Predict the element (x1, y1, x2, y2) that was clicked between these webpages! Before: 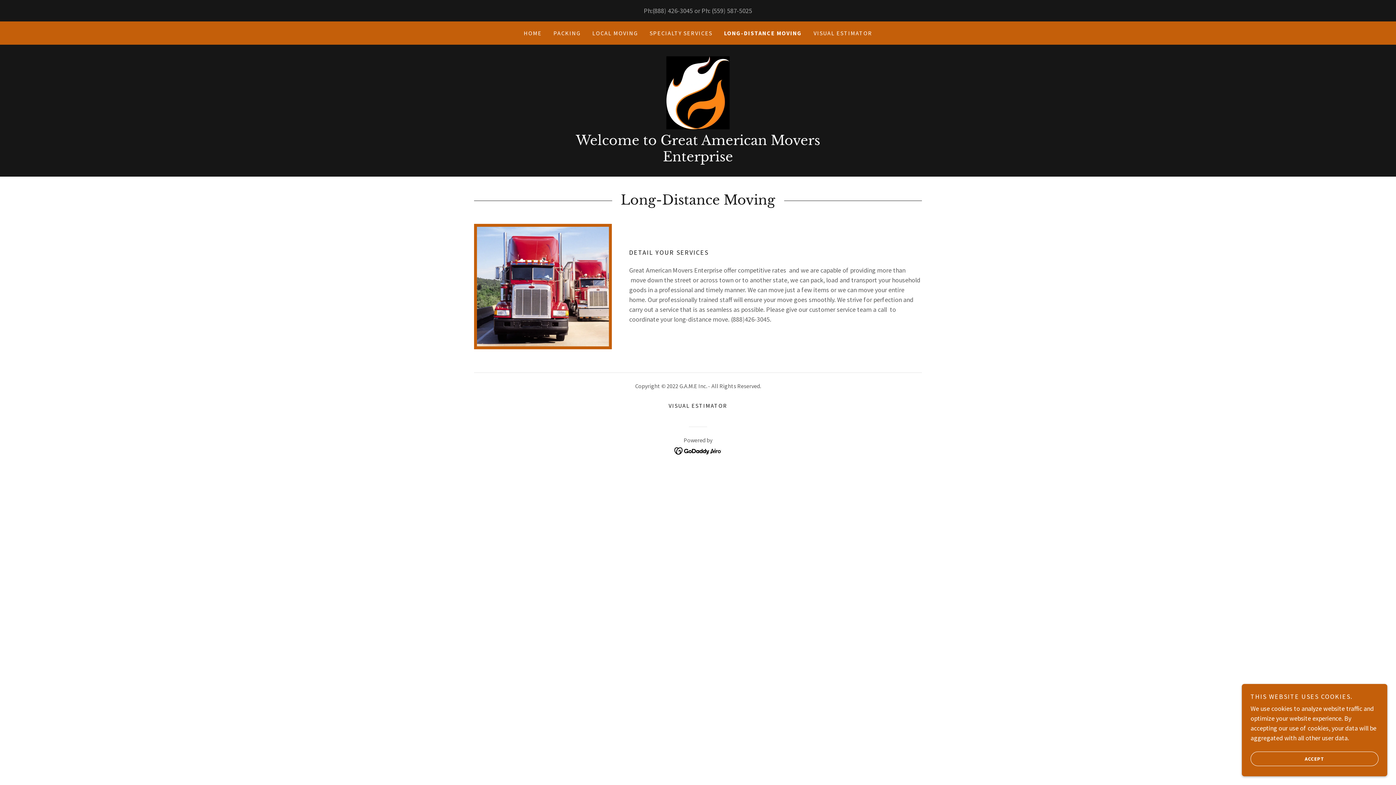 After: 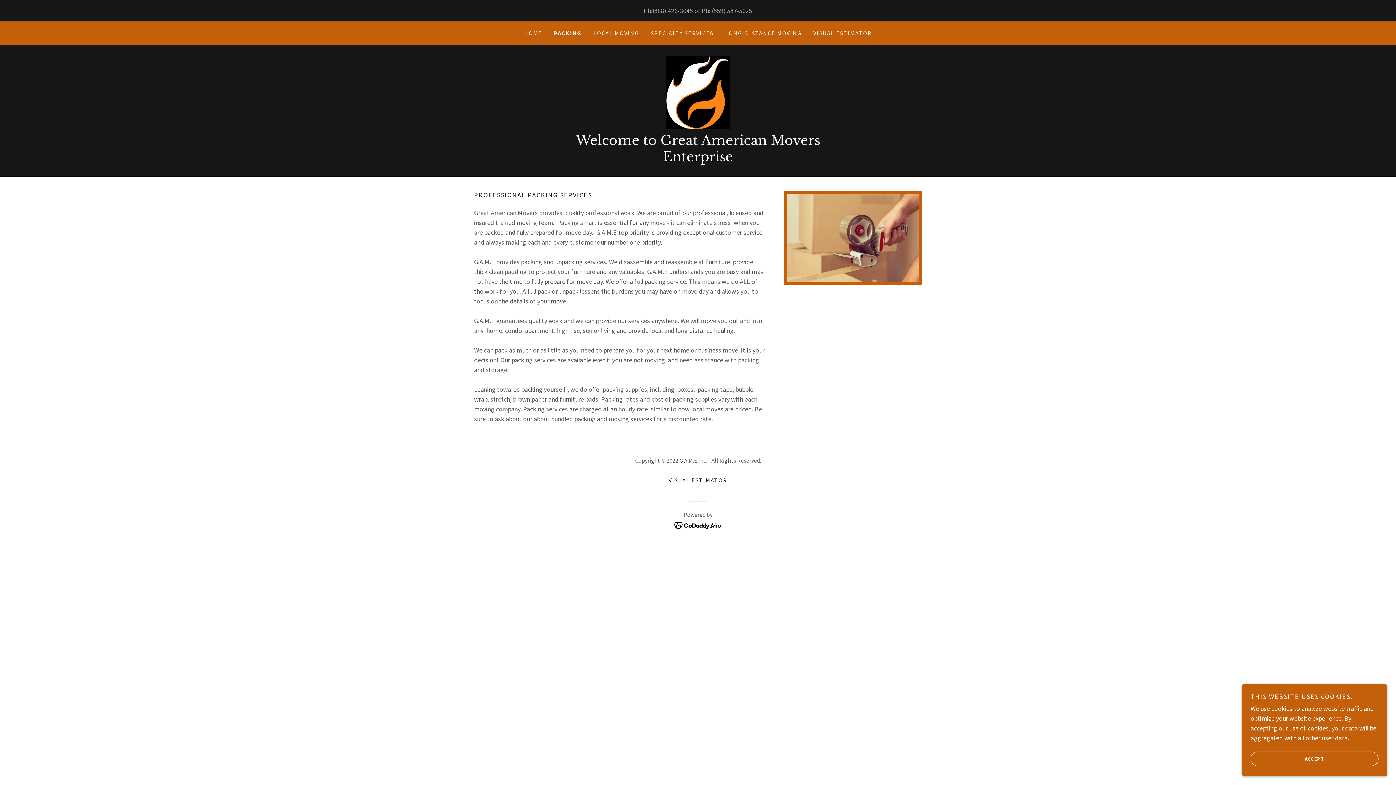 Action: label: PACKING bbox: (551, 26, 583, 39)